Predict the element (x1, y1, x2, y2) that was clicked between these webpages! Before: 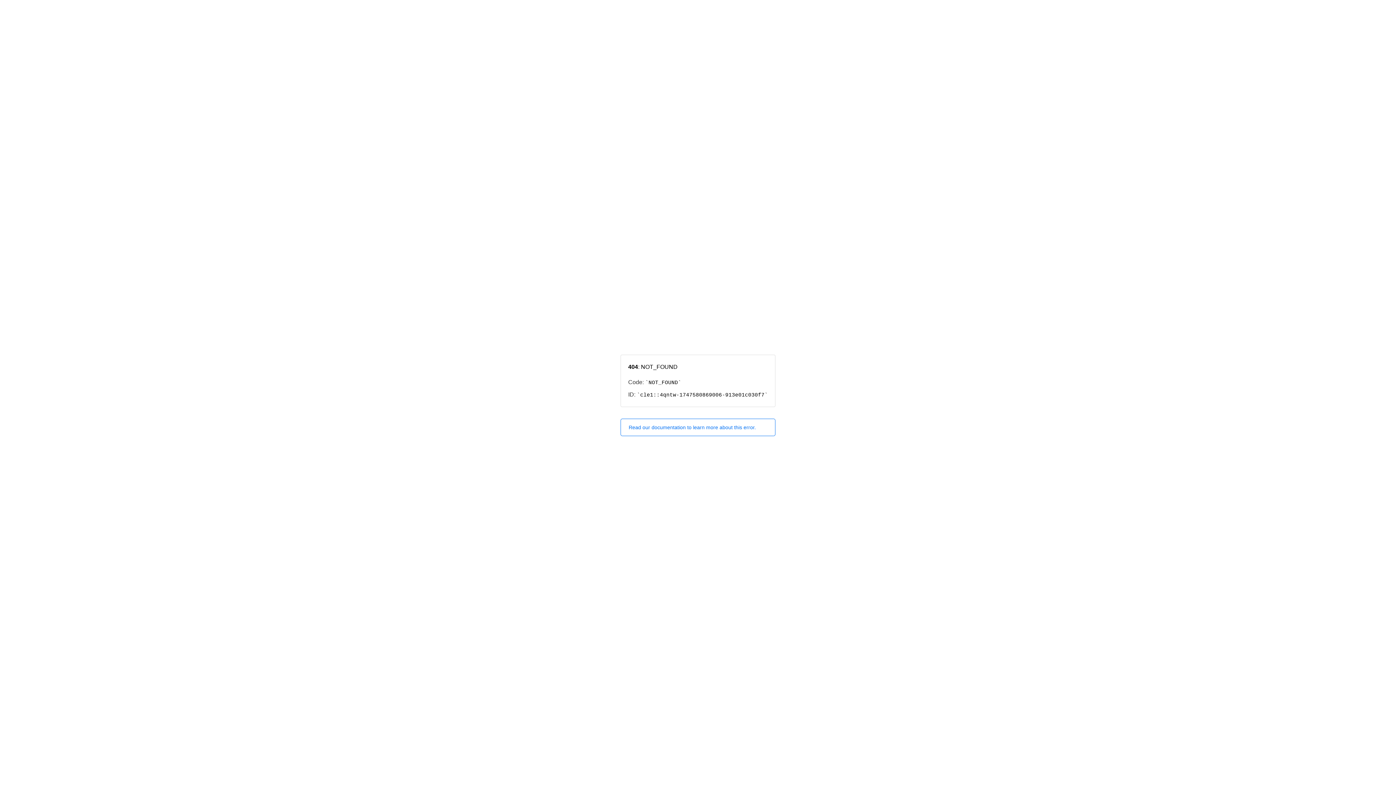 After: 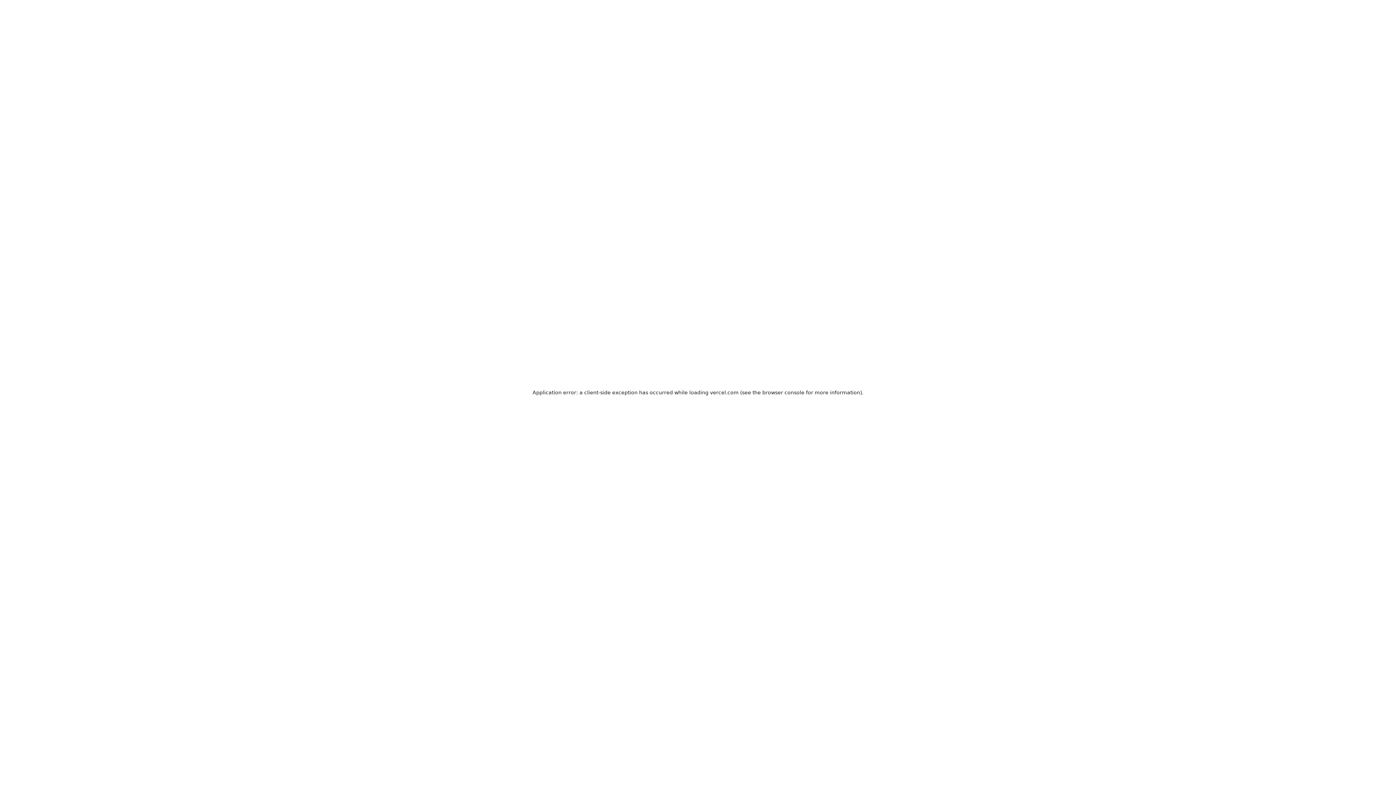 Action: label: Read our documentation to learn more about this error. bbox: (620, 418, 775, 436)